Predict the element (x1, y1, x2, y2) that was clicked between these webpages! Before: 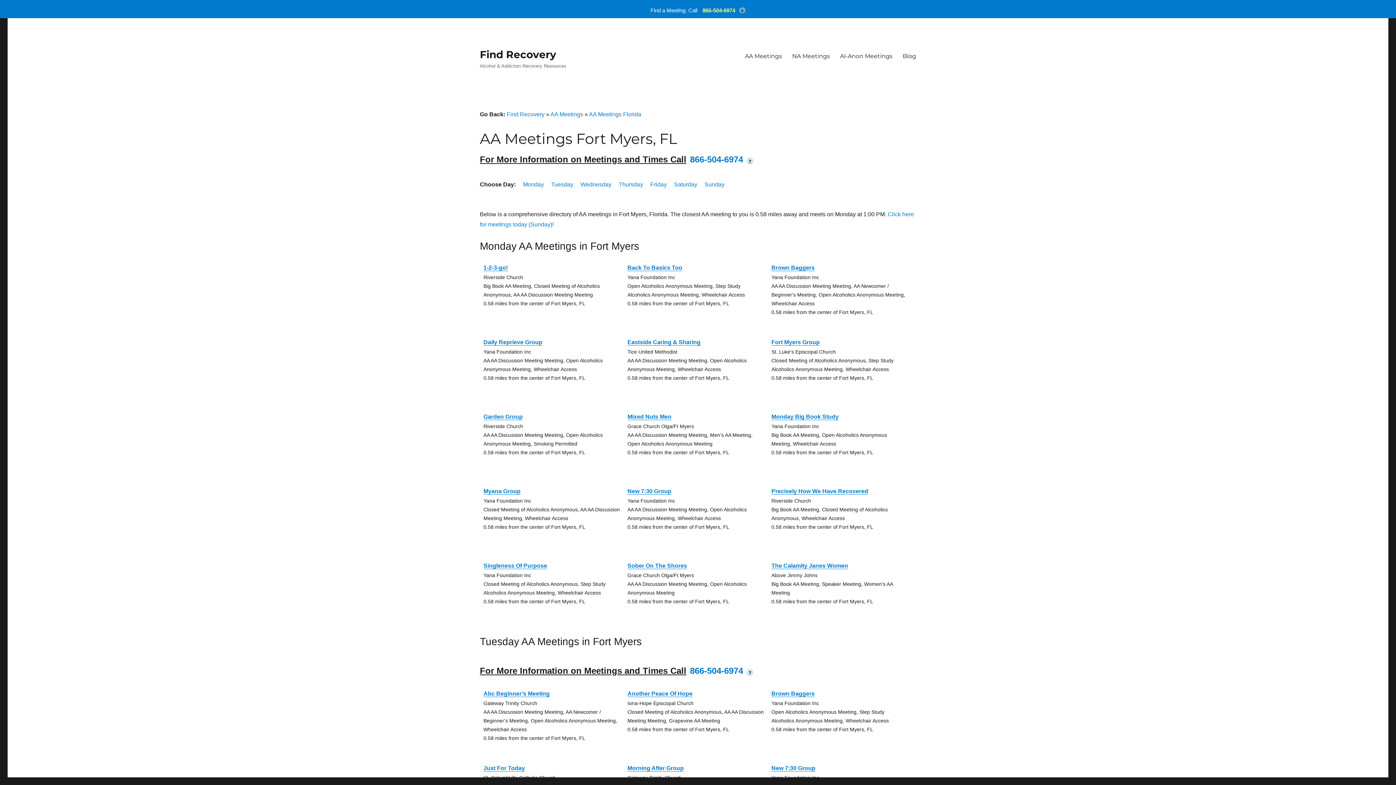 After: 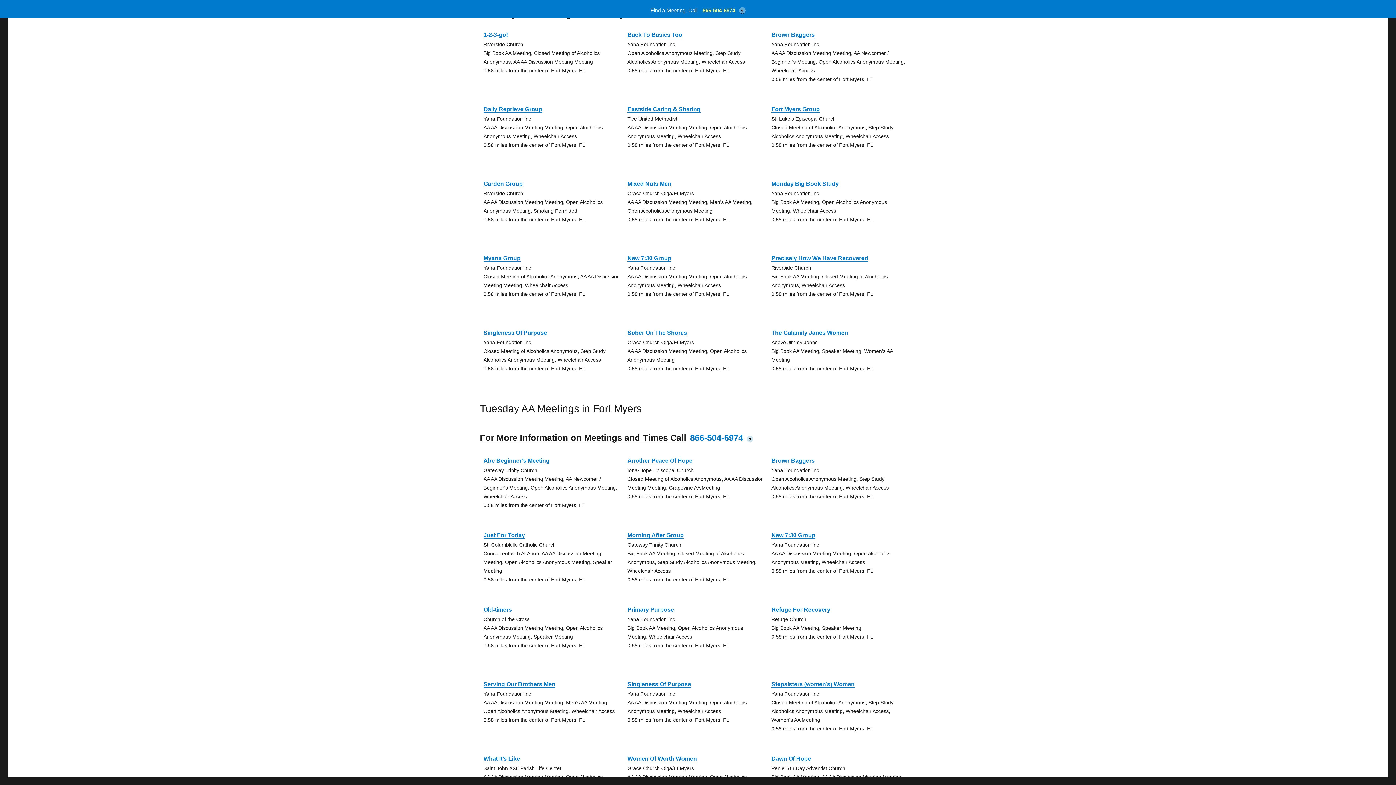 Action: label: Monday bbox: (523, 181, 544, 187)